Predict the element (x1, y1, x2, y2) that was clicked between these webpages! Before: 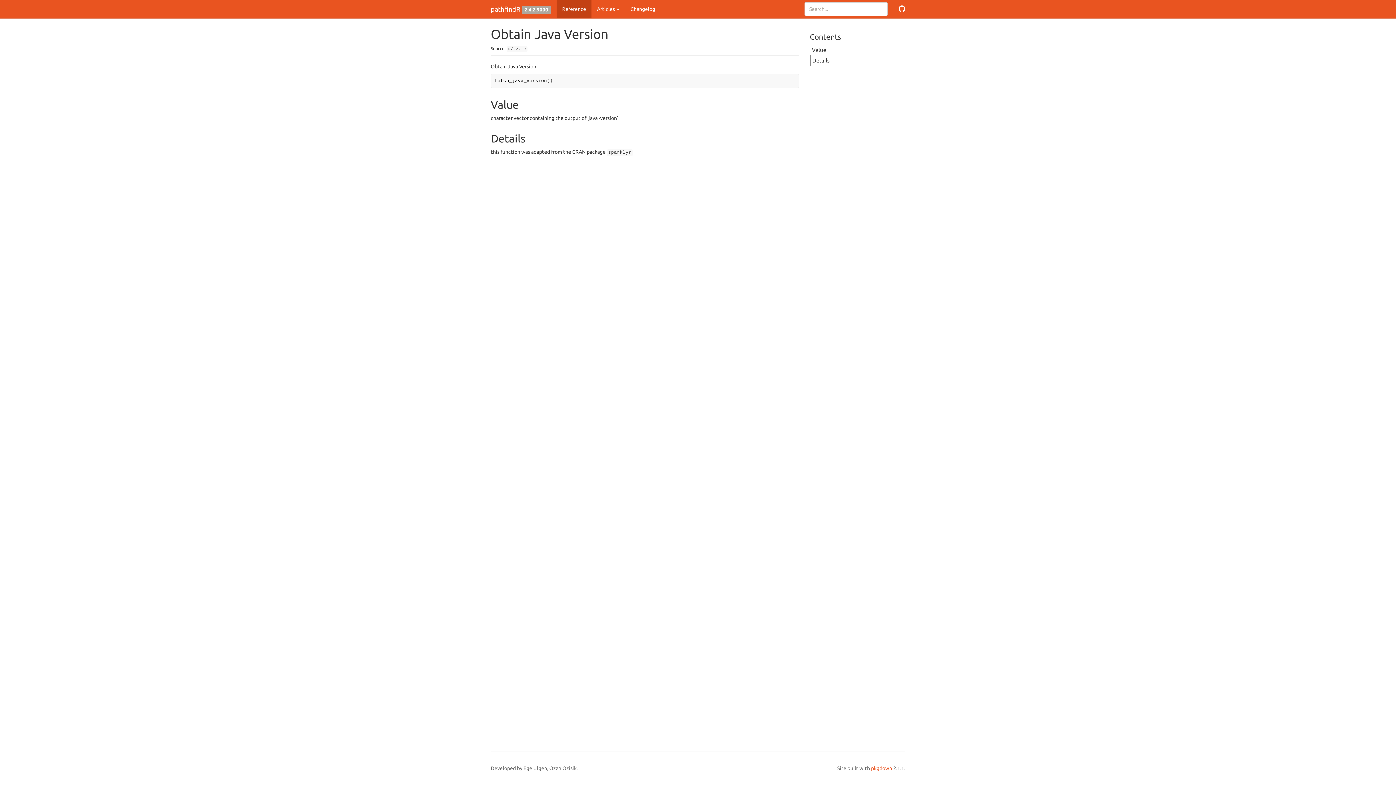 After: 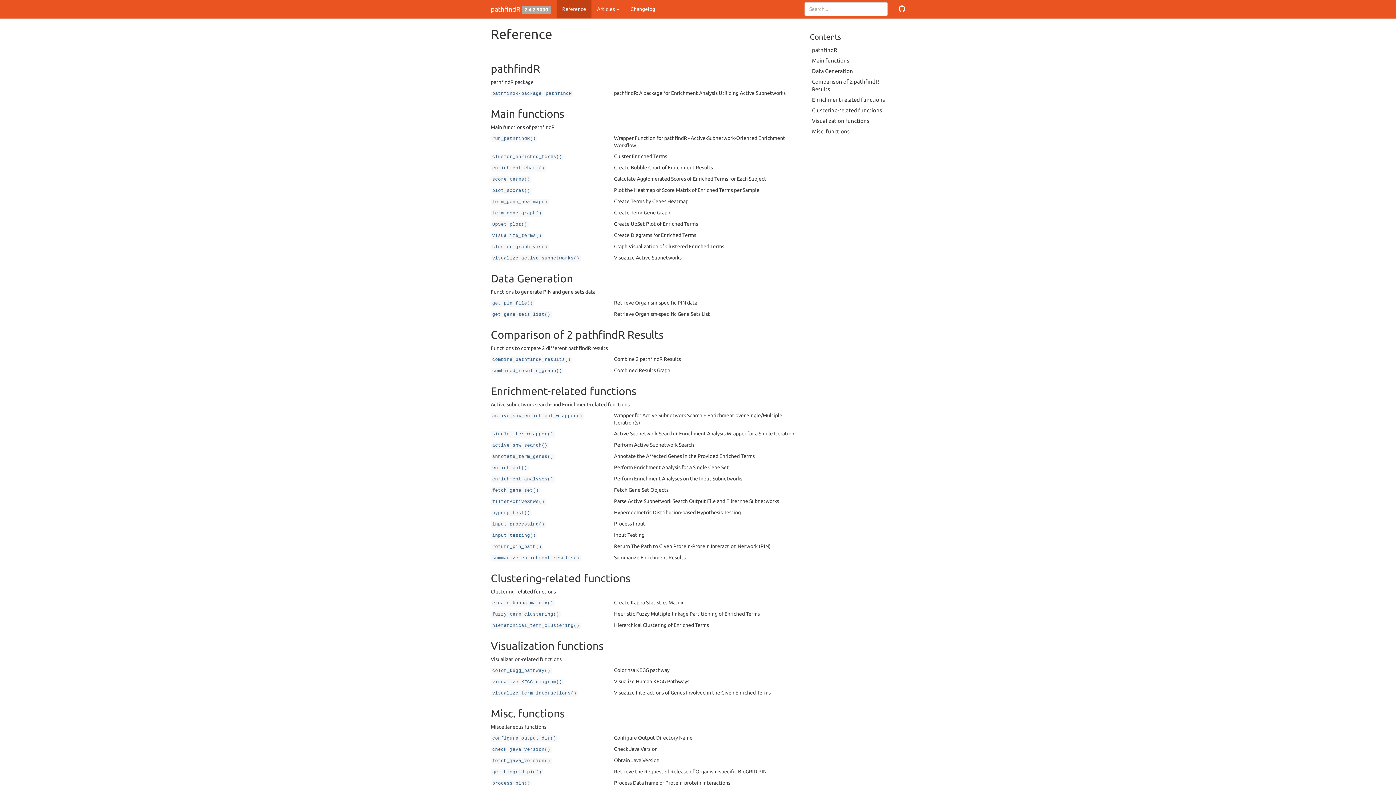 Action: bbox: (556, 0, 591, 18) label: Reference